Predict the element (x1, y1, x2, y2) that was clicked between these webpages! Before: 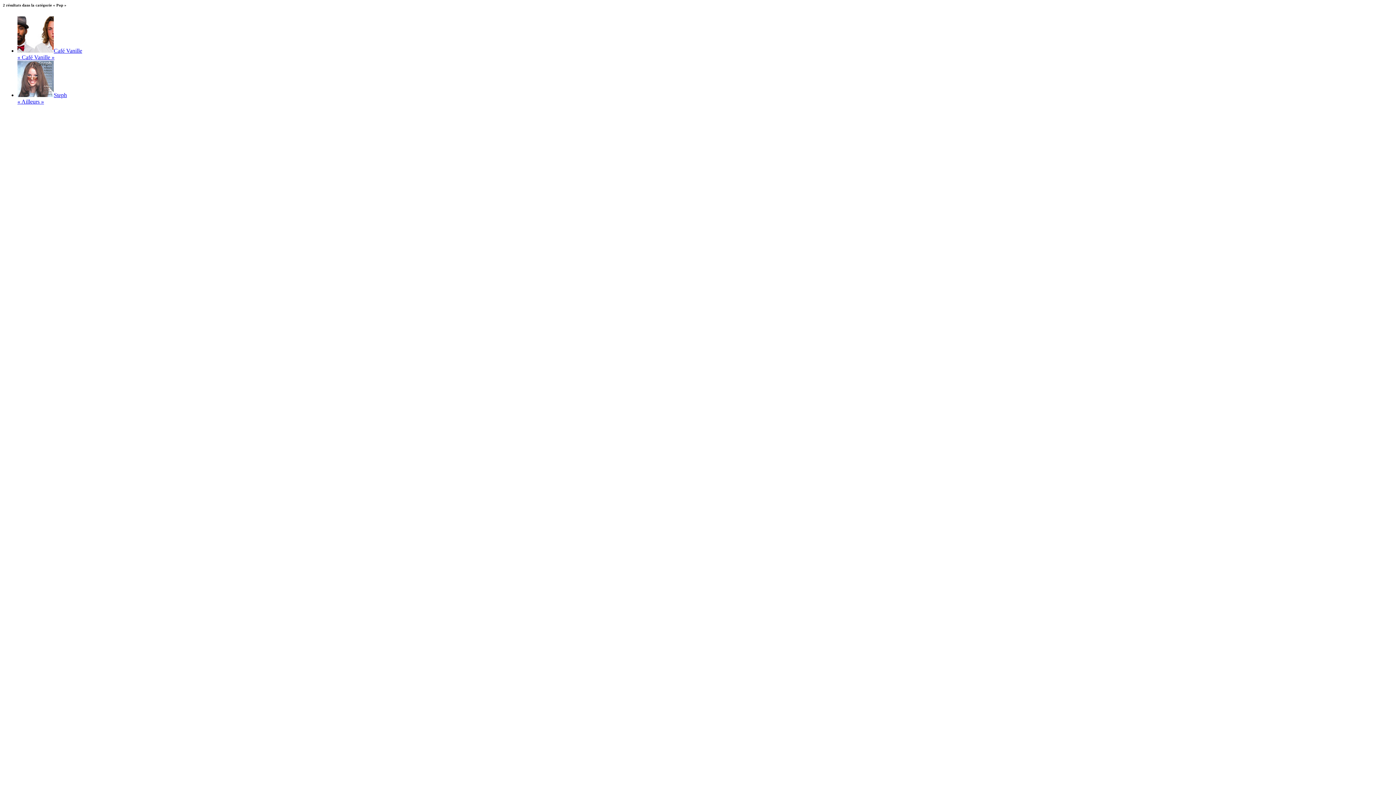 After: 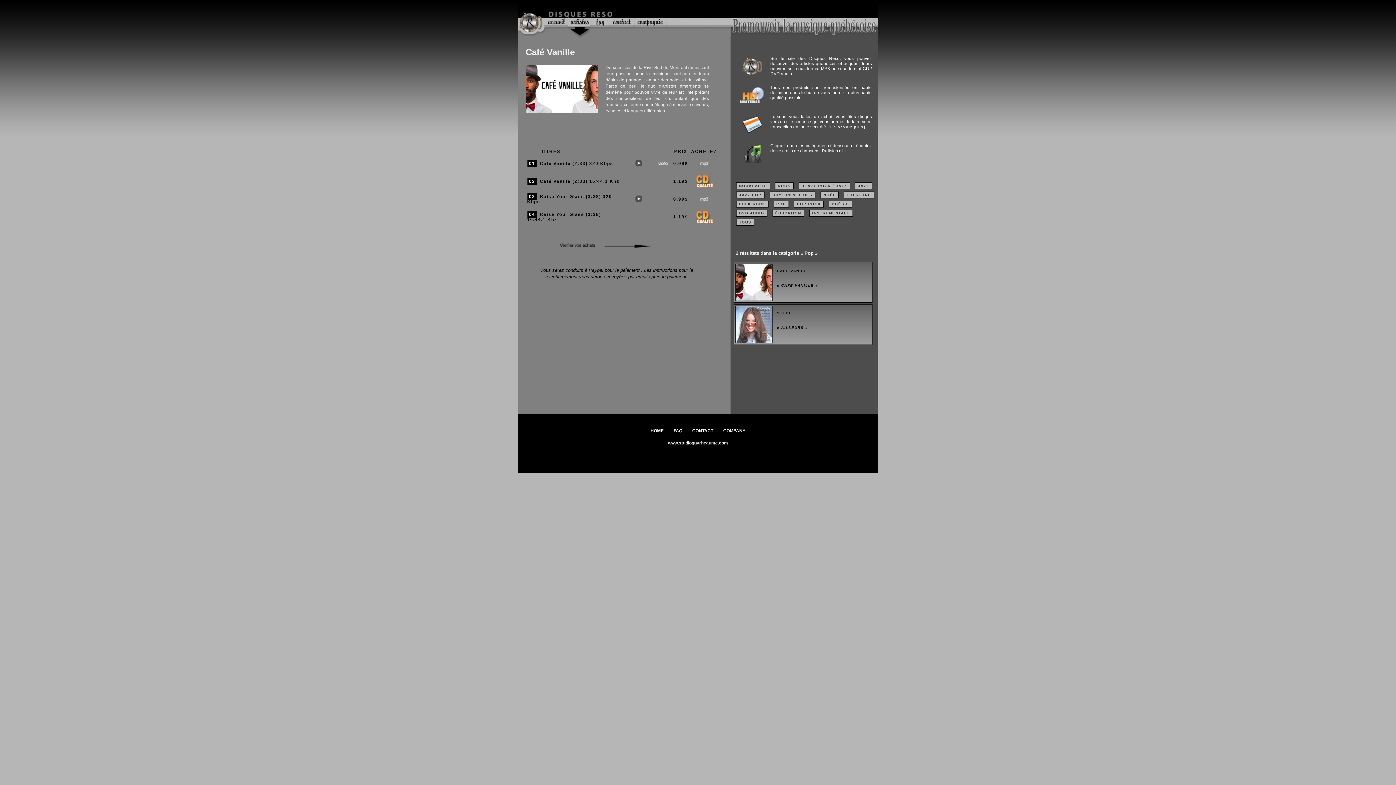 Action: bbox: (17, 47, 82, 60) label: Café Vanille
« Café Vanille »